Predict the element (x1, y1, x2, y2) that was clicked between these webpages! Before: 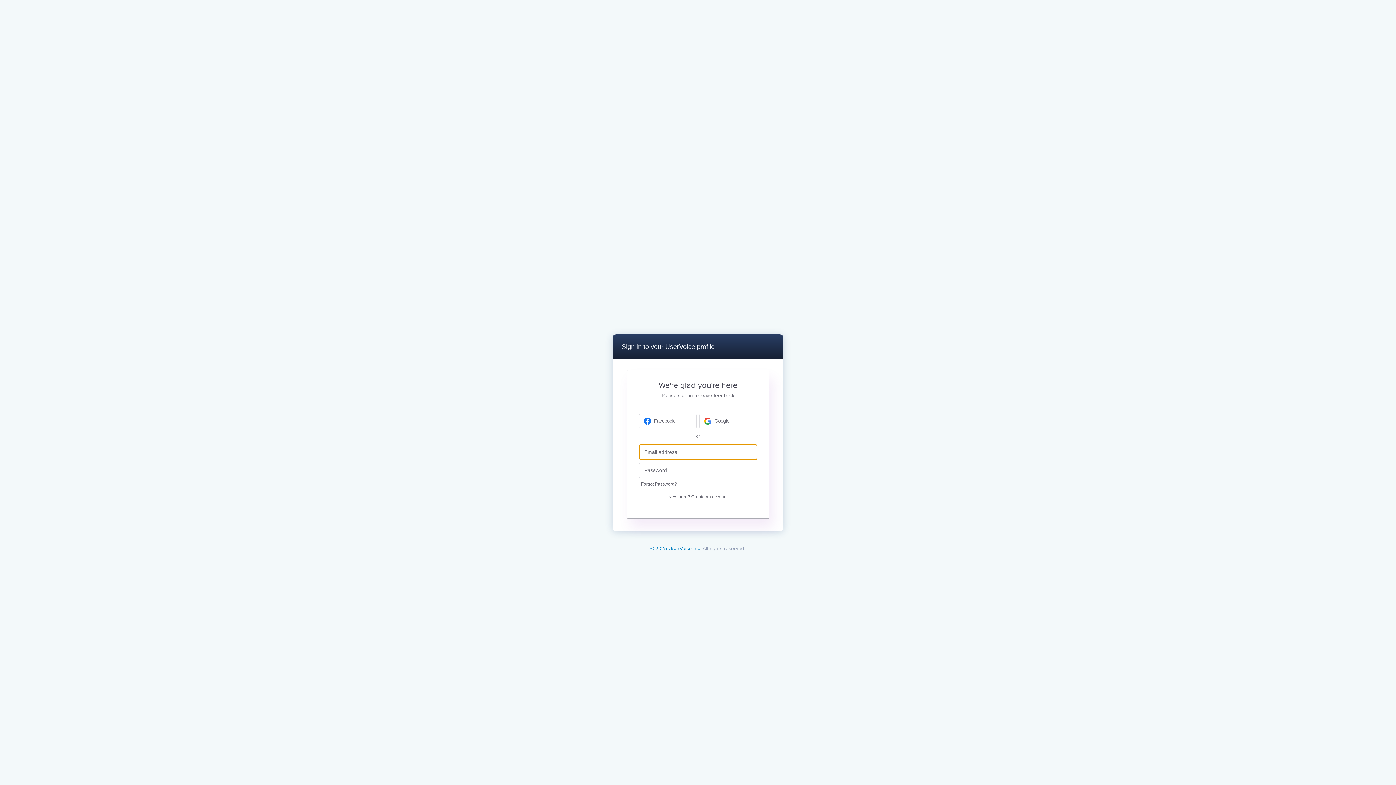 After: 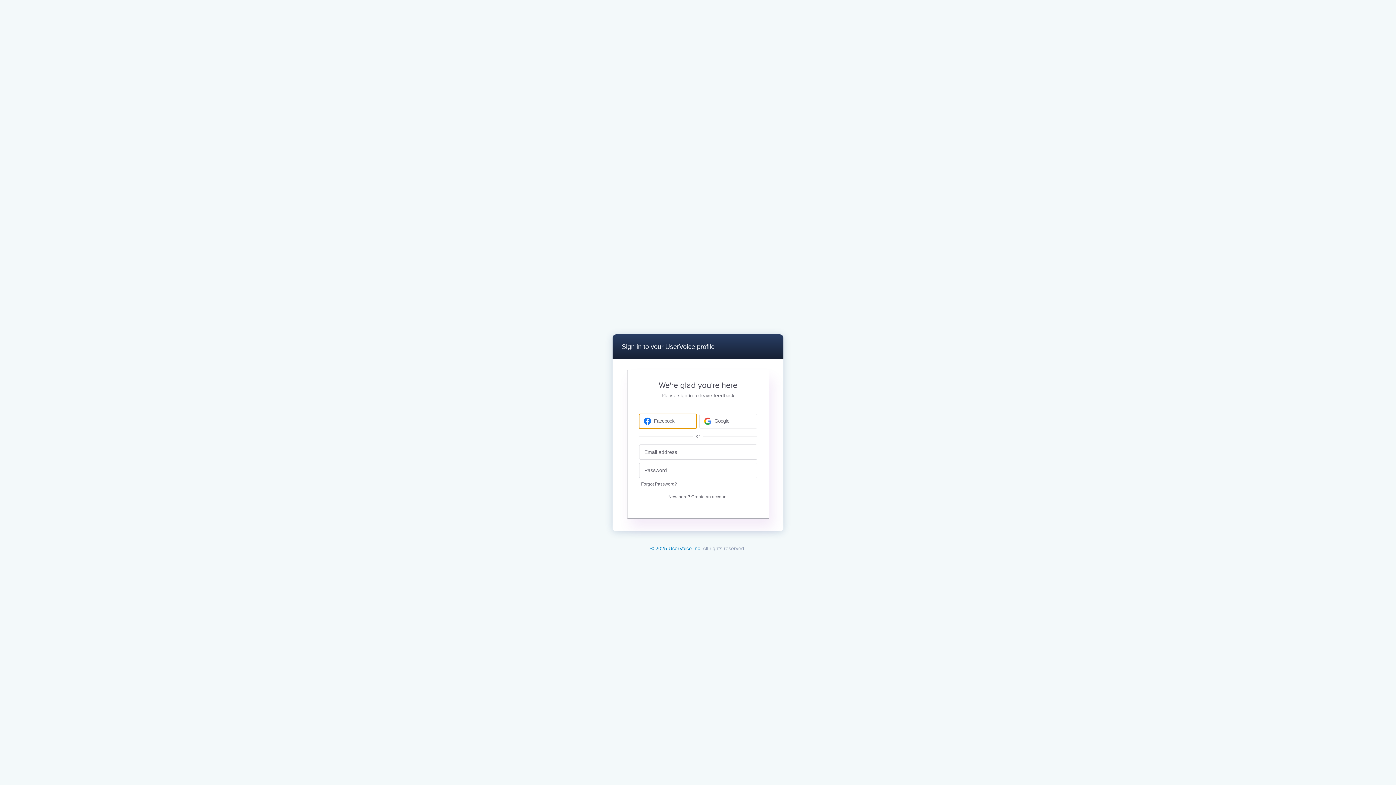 Action: bbox: (639, 414, 696, 428) label: Facebook sign in